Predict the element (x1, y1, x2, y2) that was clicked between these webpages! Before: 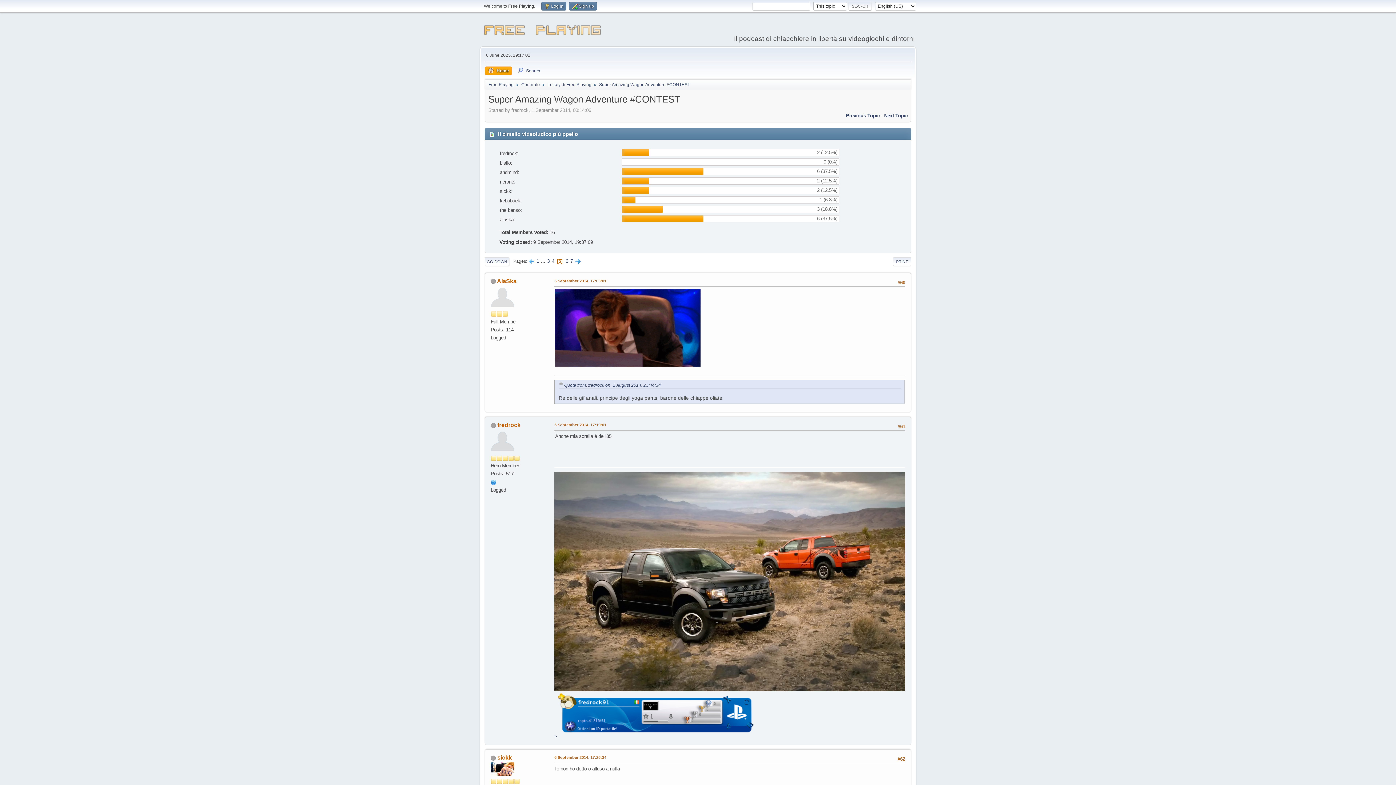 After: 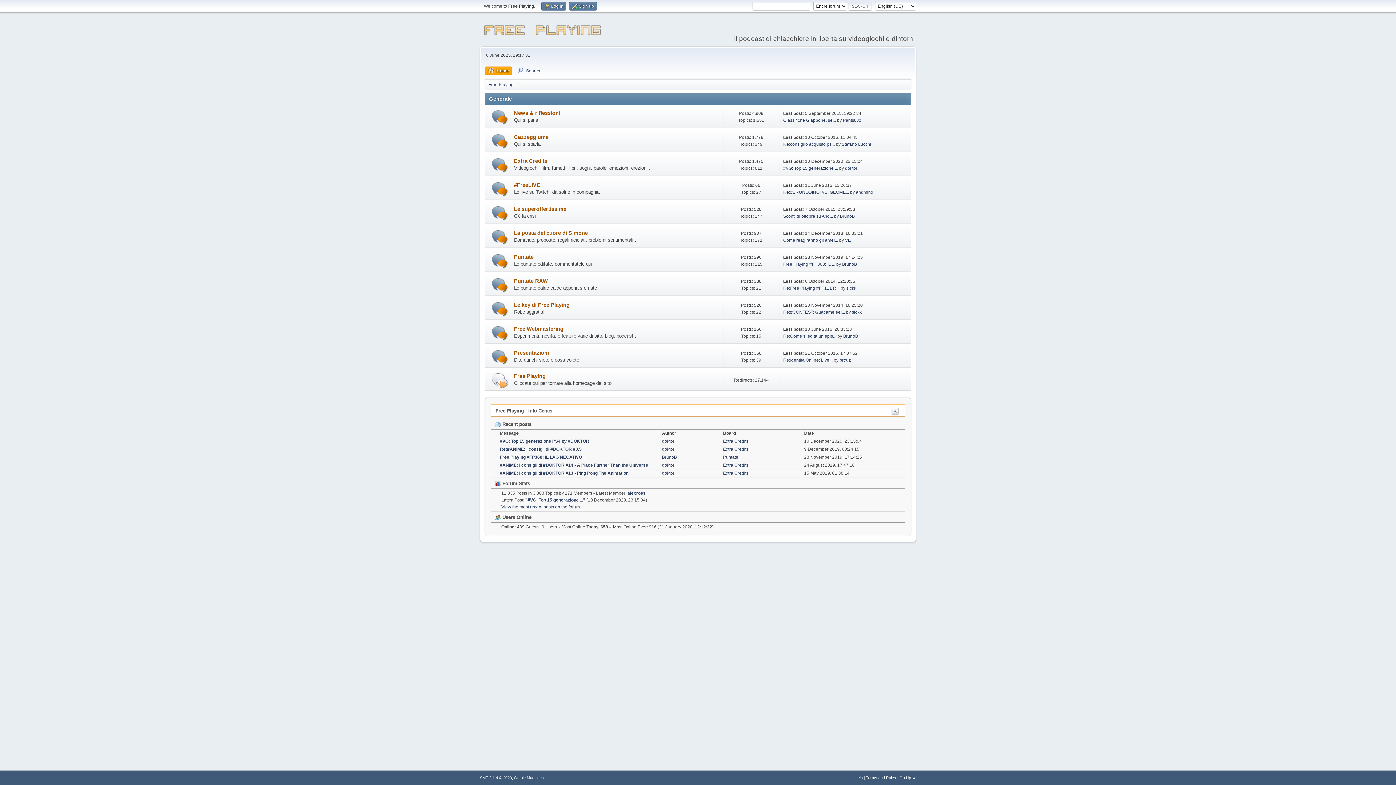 Action: label: Generale bbox: (521, 78, 540, 88)